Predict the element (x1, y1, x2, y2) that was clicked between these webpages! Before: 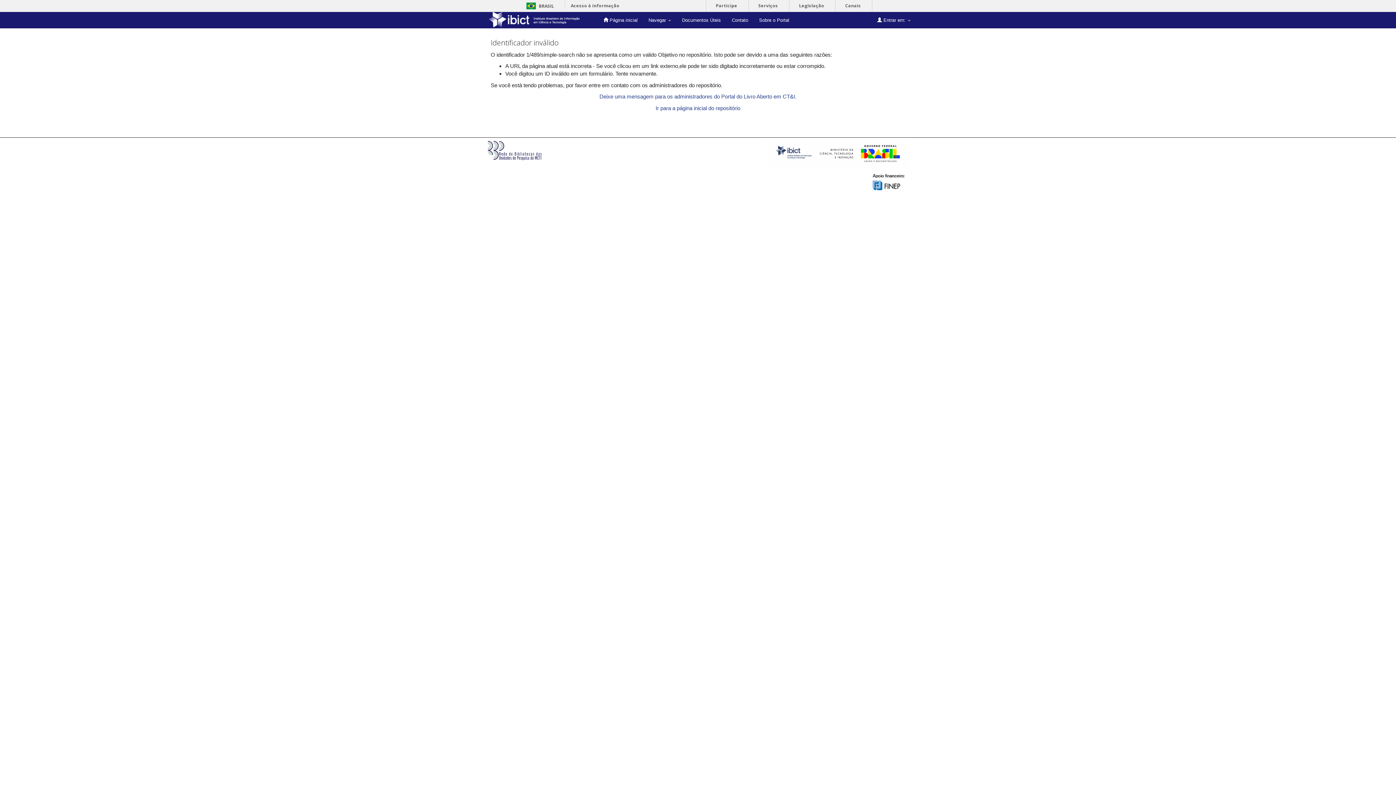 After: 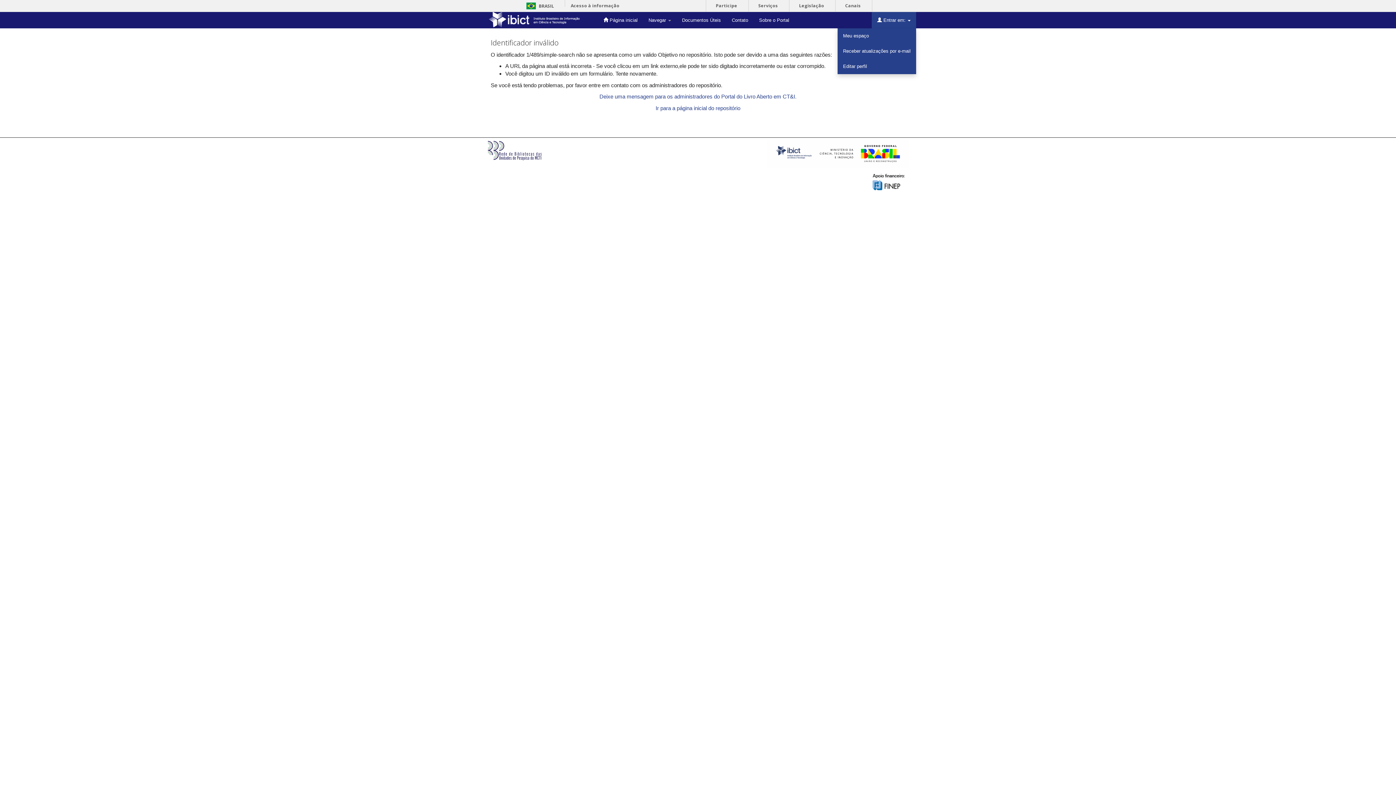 Action: bbox: (872, 12, 916, 28) label:  Entrar em: 